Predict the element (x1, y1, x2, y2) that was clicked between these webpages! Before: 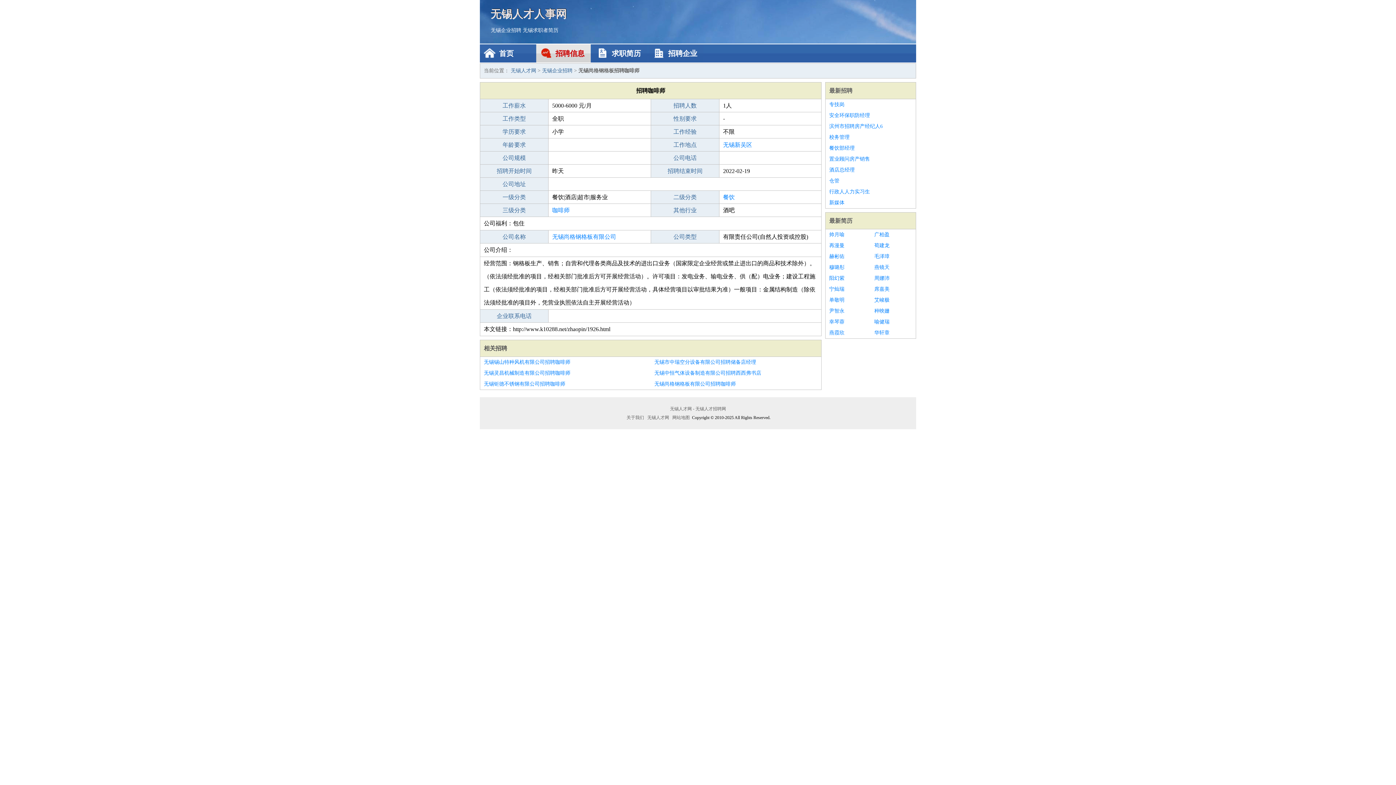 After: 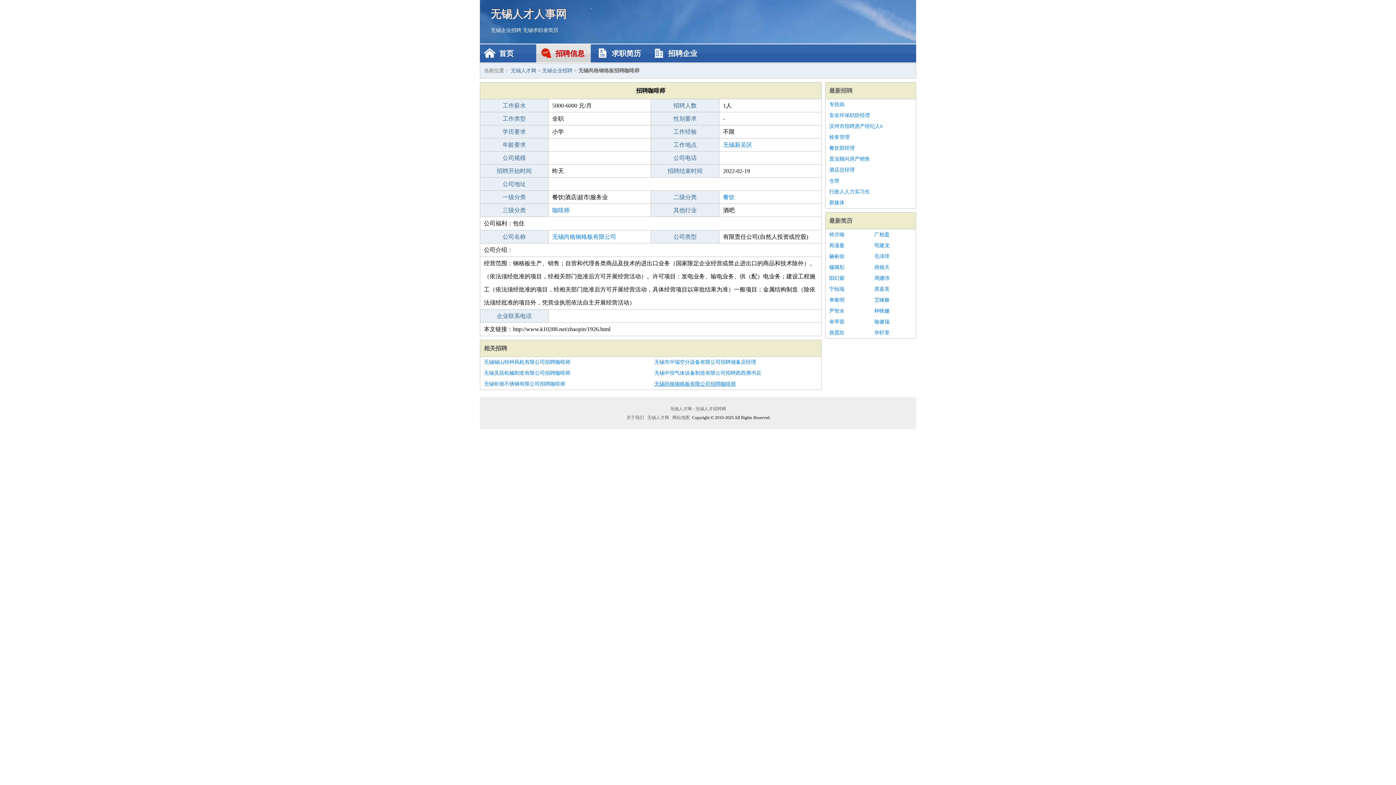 Action: bbox: (654, 378, 817, 389) label: 无锡尚格钢格板有限公司招聘咖啡师